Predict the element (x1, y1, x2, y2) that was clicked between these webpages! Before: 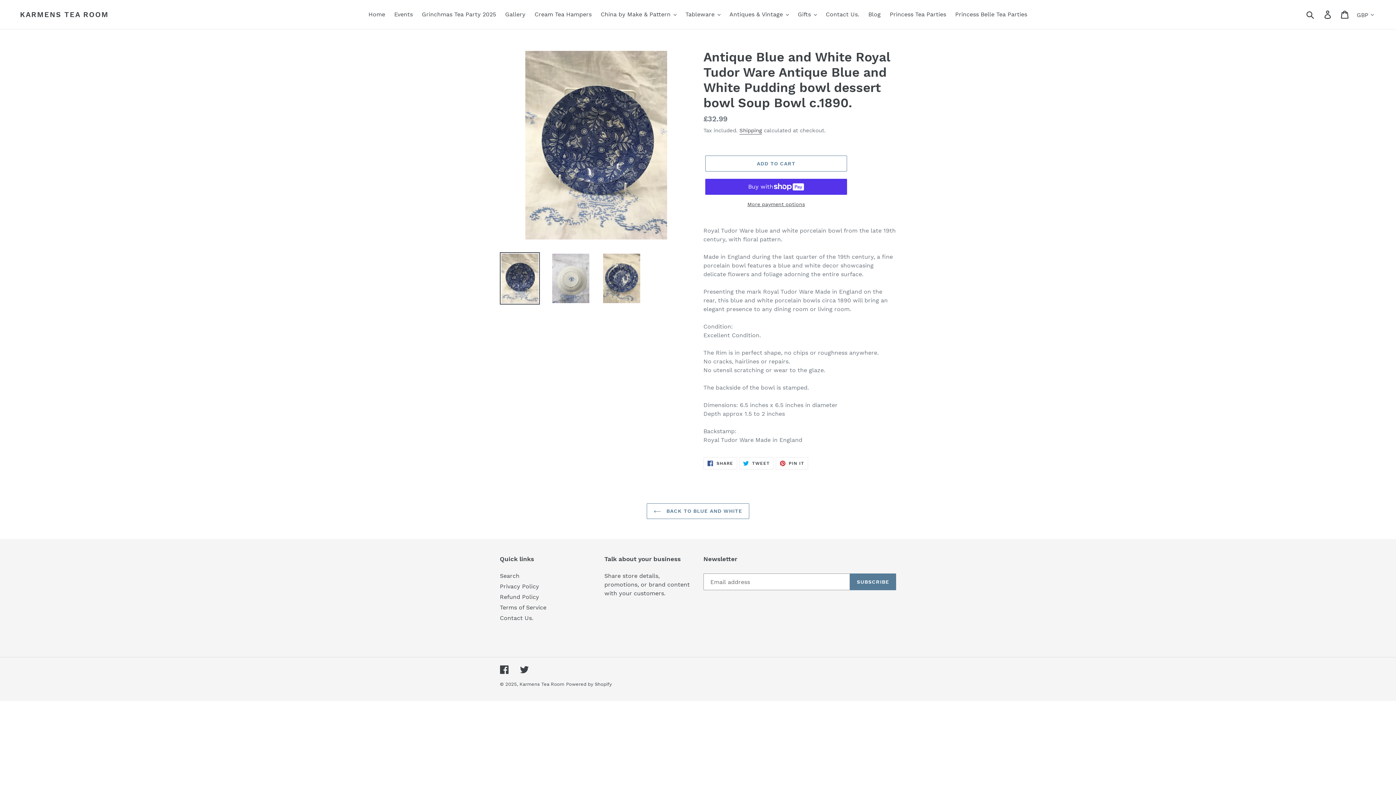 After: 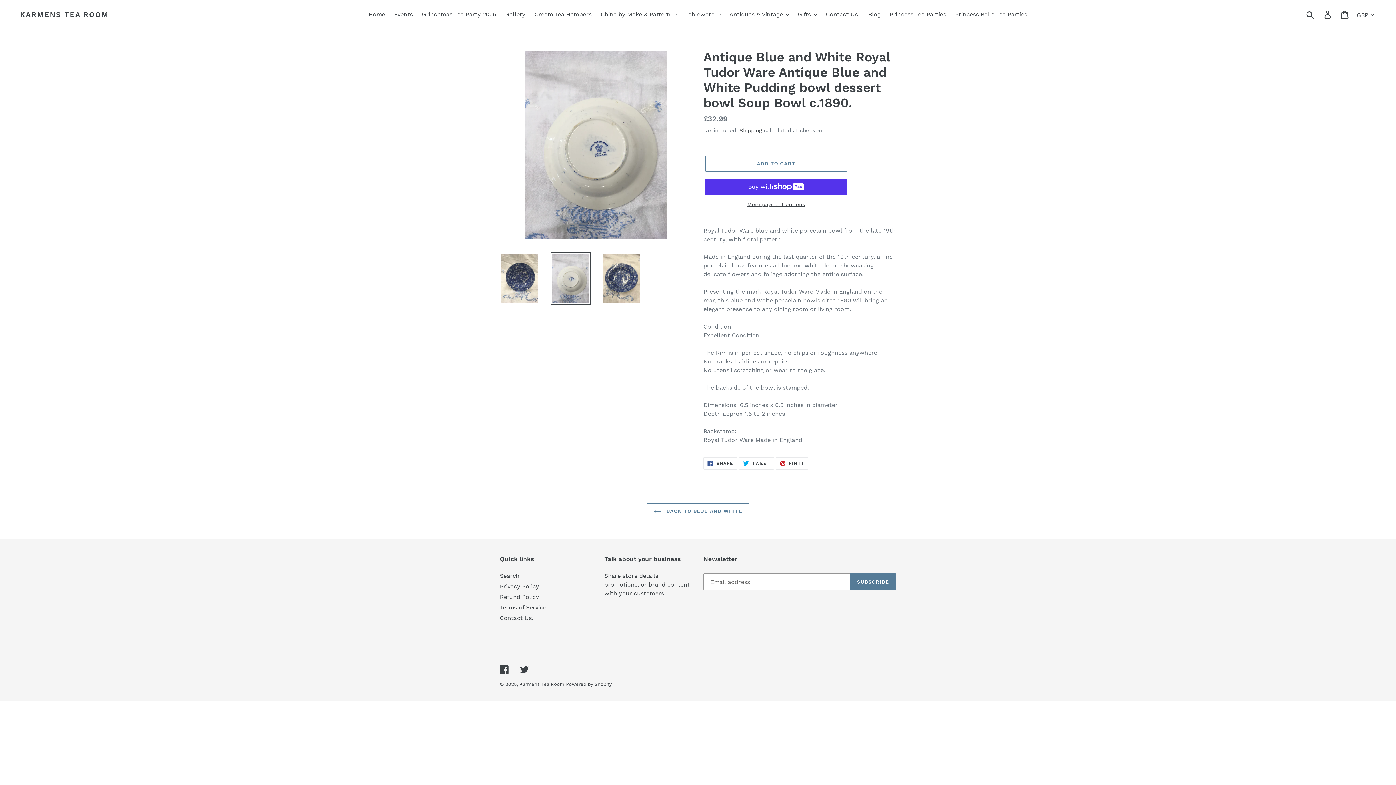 Action: bbox: (550, 252, 590, 304)